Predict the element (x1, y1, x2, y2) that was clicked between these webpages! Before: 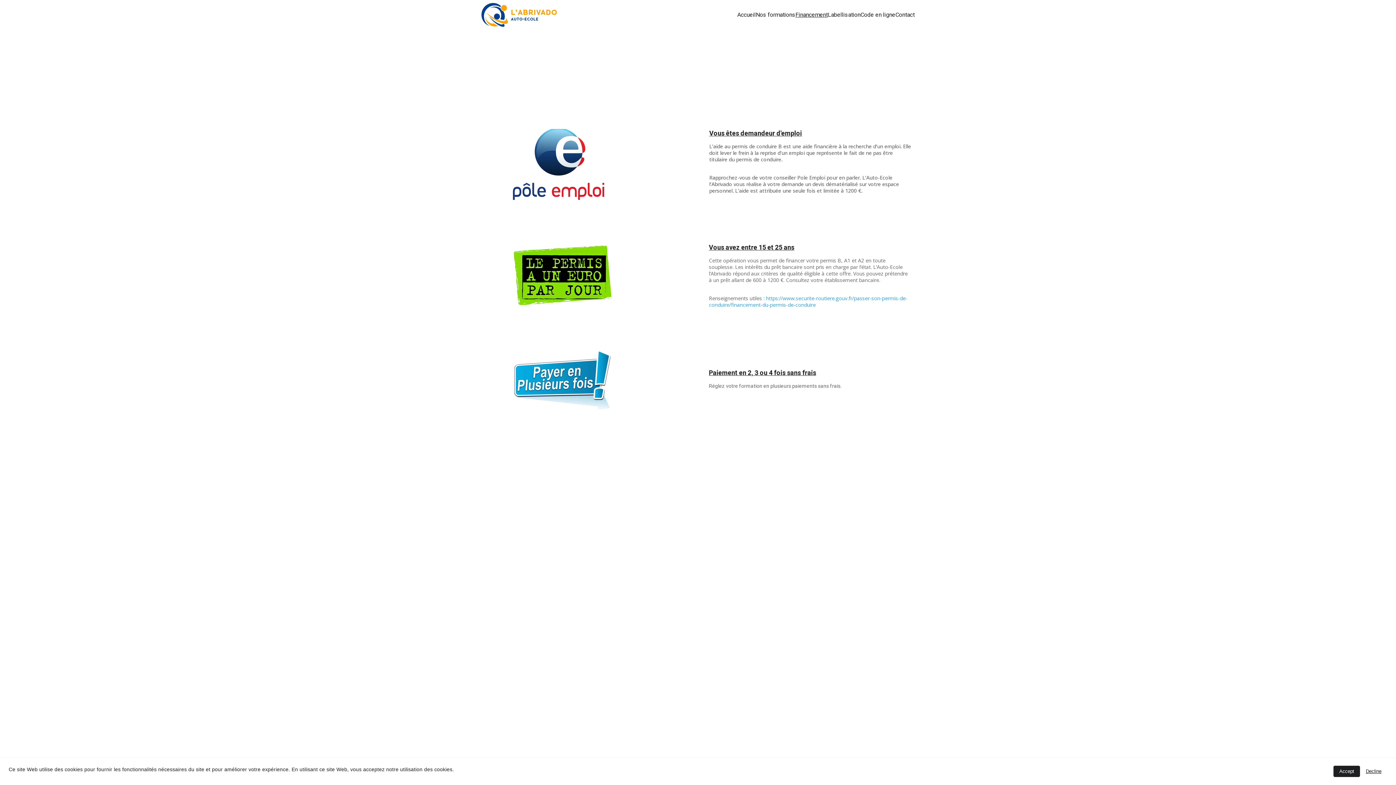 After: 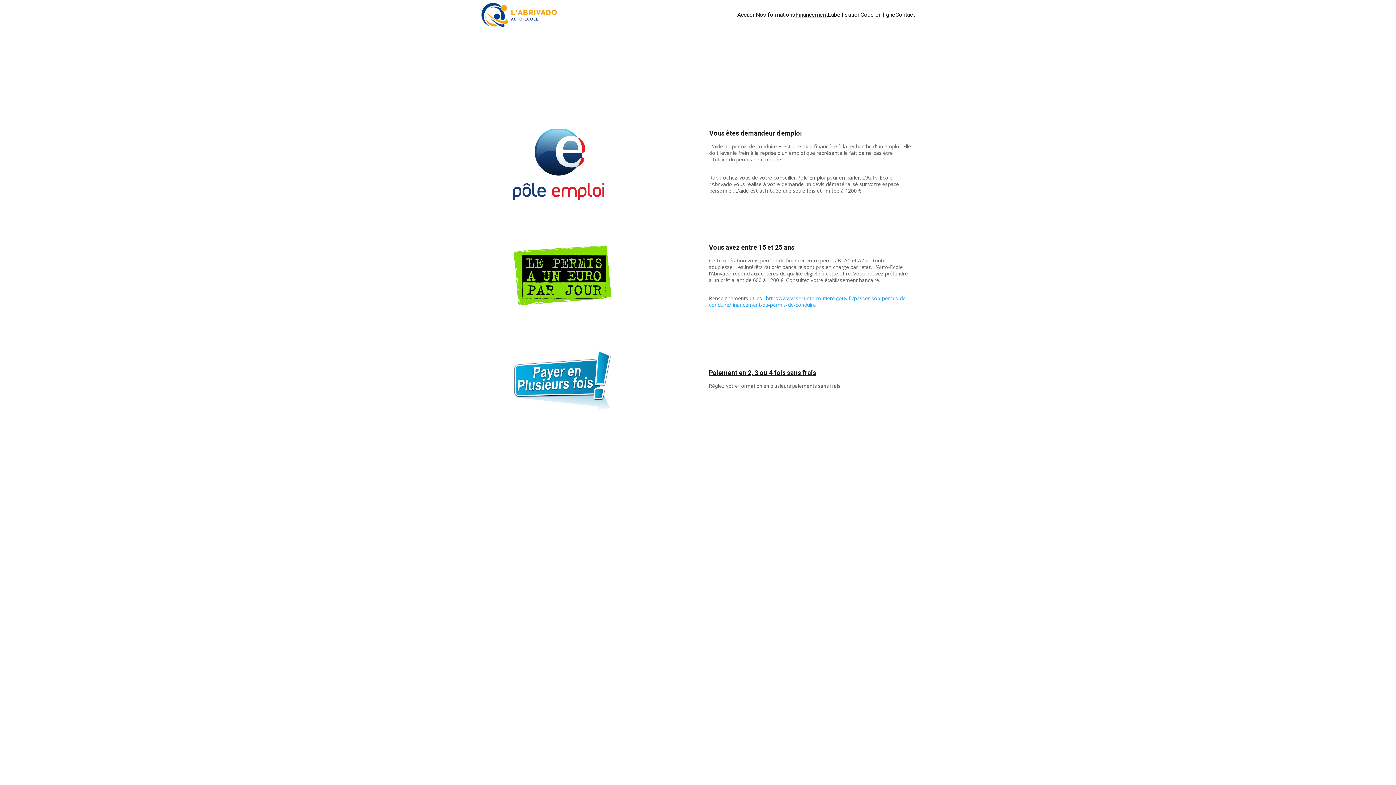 Action: bbox: (1360, 766, 1387, 777) label: Decline